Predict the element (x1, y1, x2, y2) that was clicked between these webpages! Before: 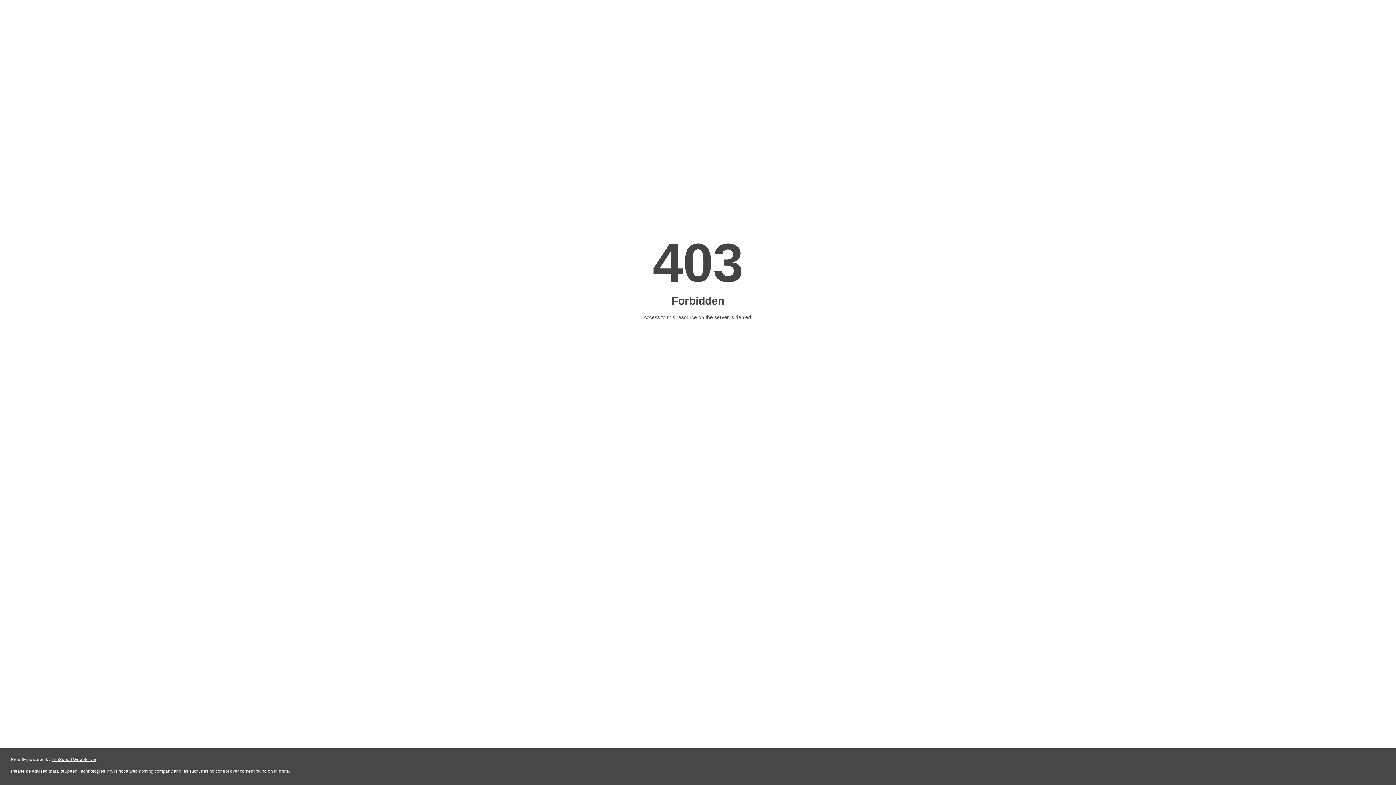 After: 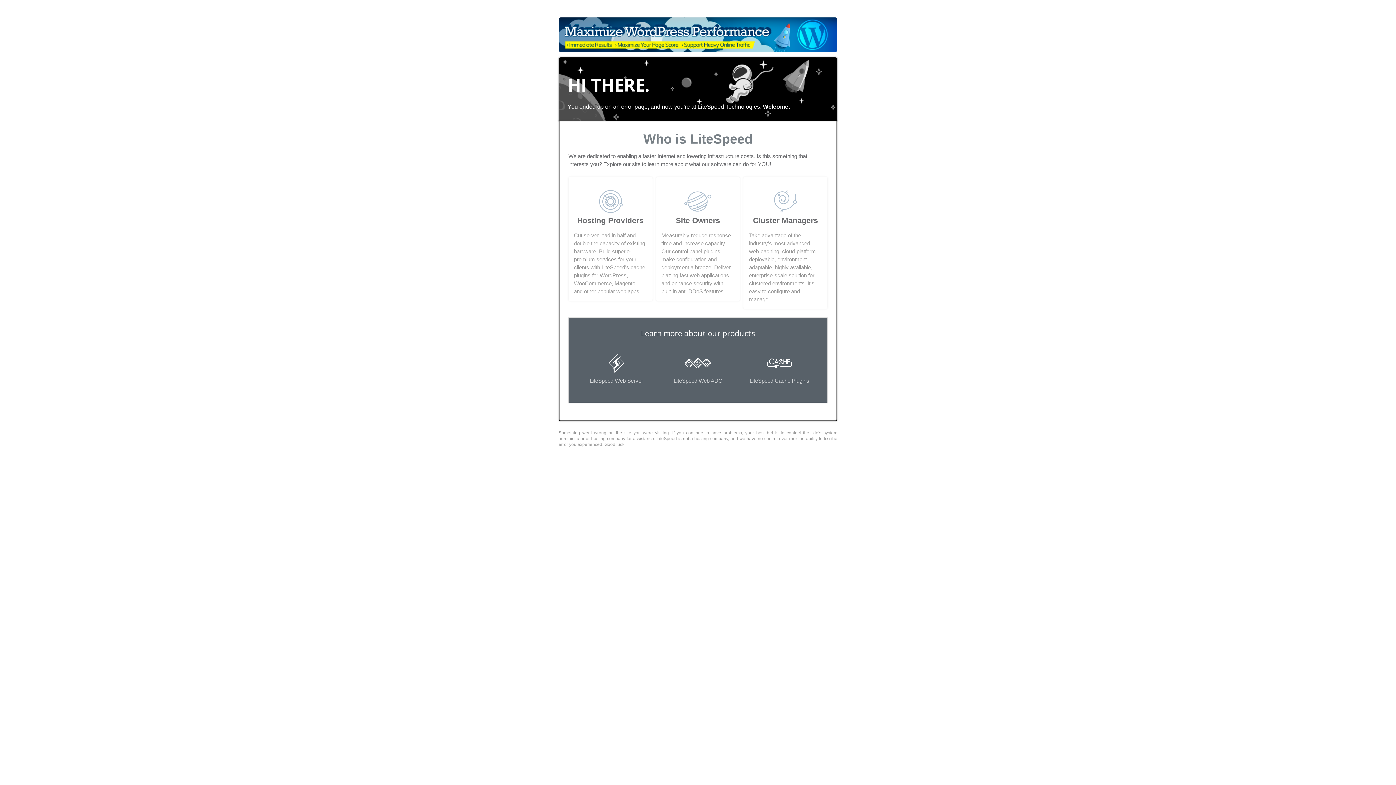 Action: bbox: (51, 757, 96, 762) label: LiteSpeed Web Server